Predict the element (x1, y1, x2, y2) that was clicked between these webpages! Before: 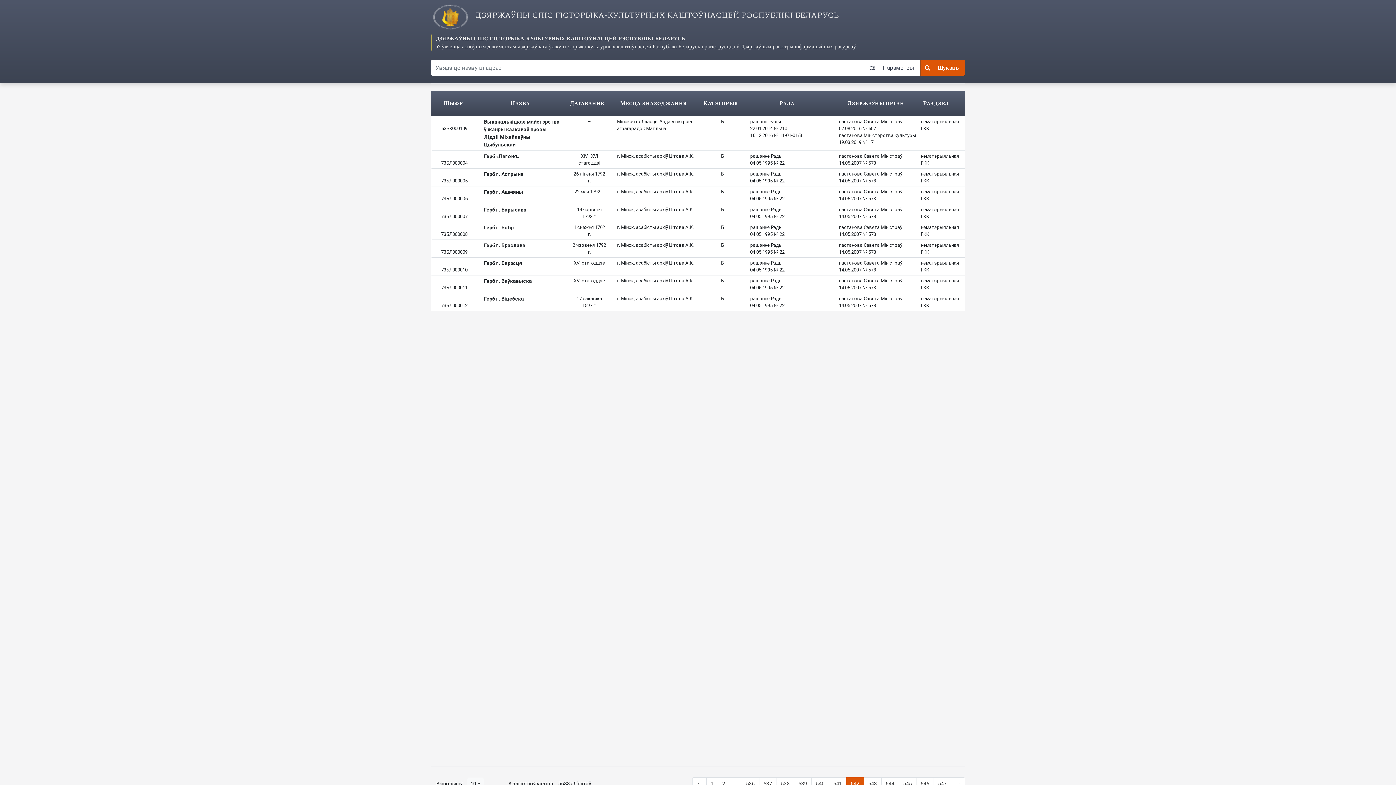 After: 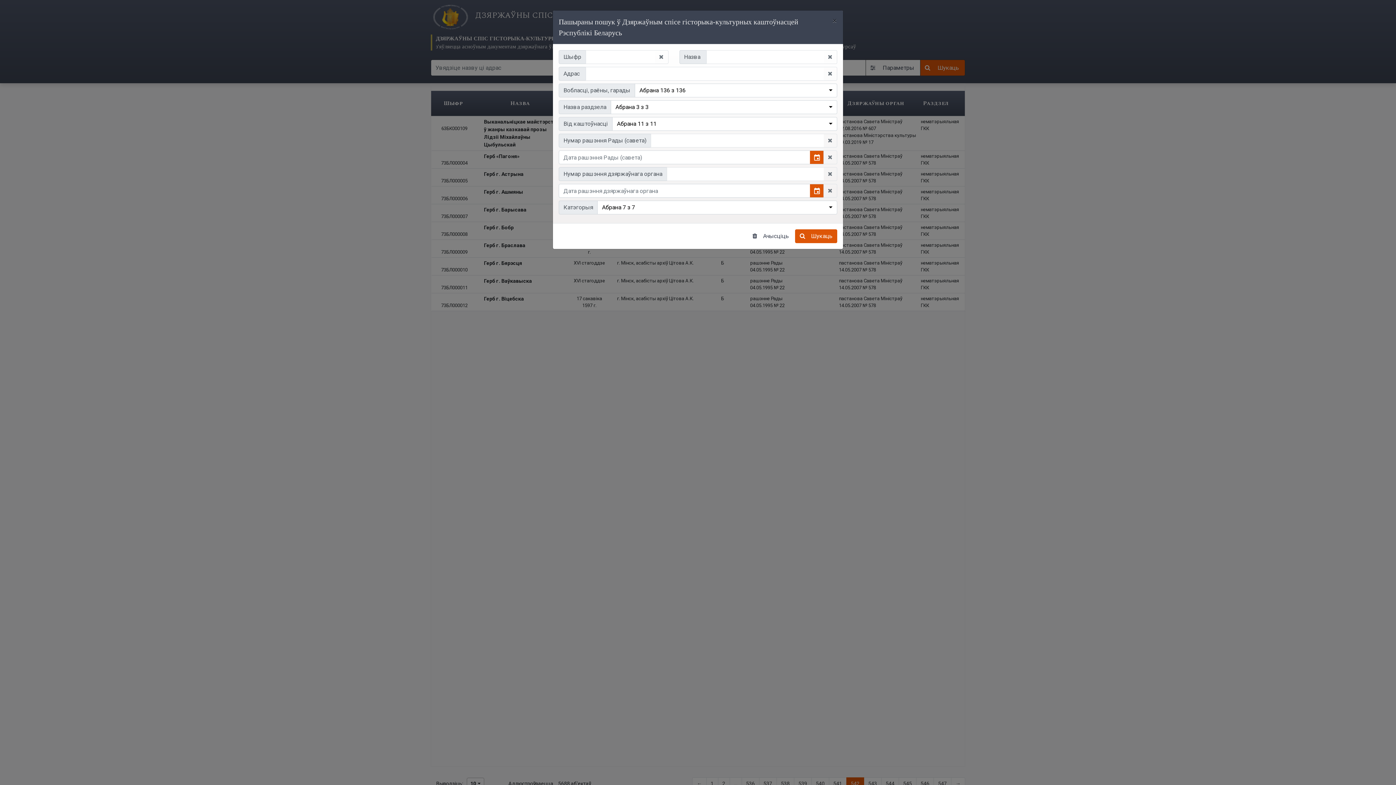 Action: label:  Параметры bbox: (865, 59, 920, 76)